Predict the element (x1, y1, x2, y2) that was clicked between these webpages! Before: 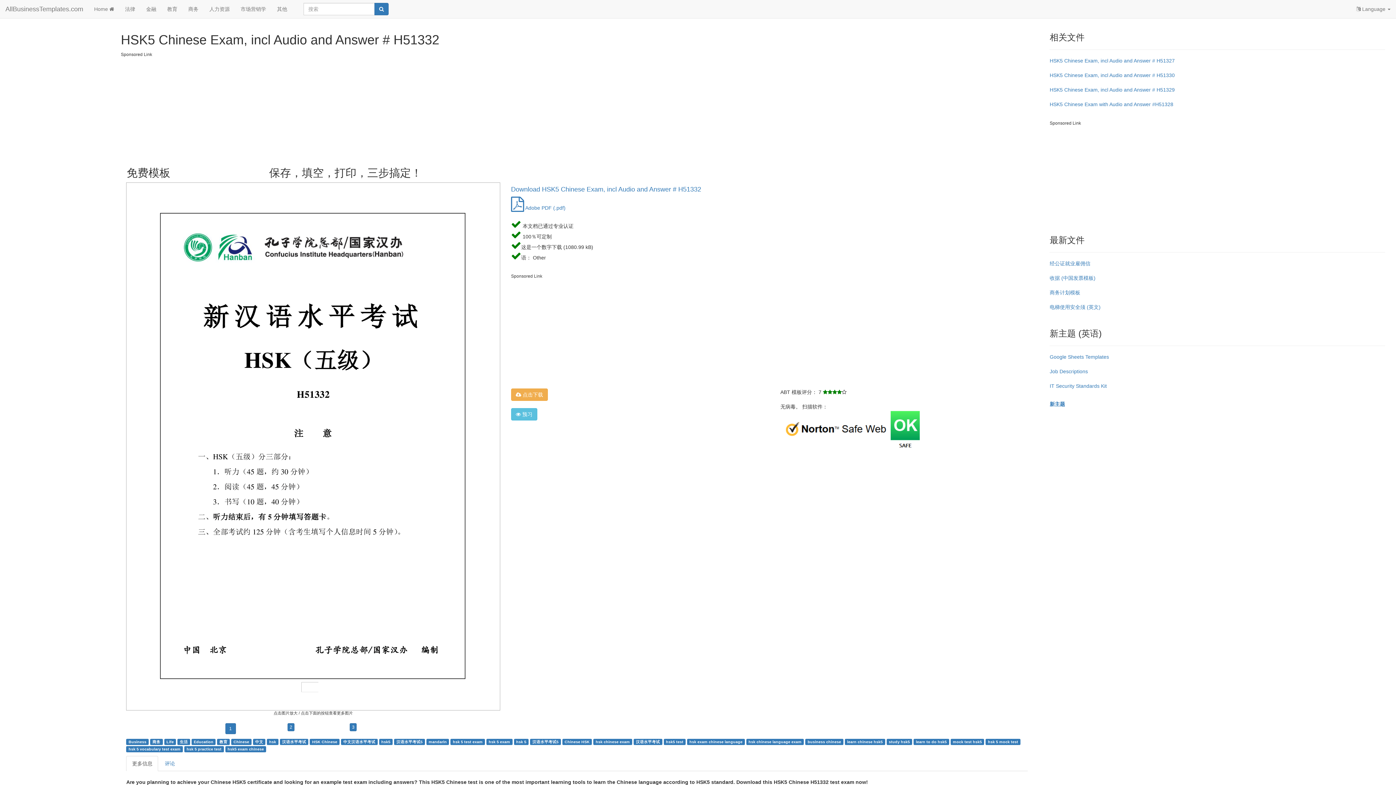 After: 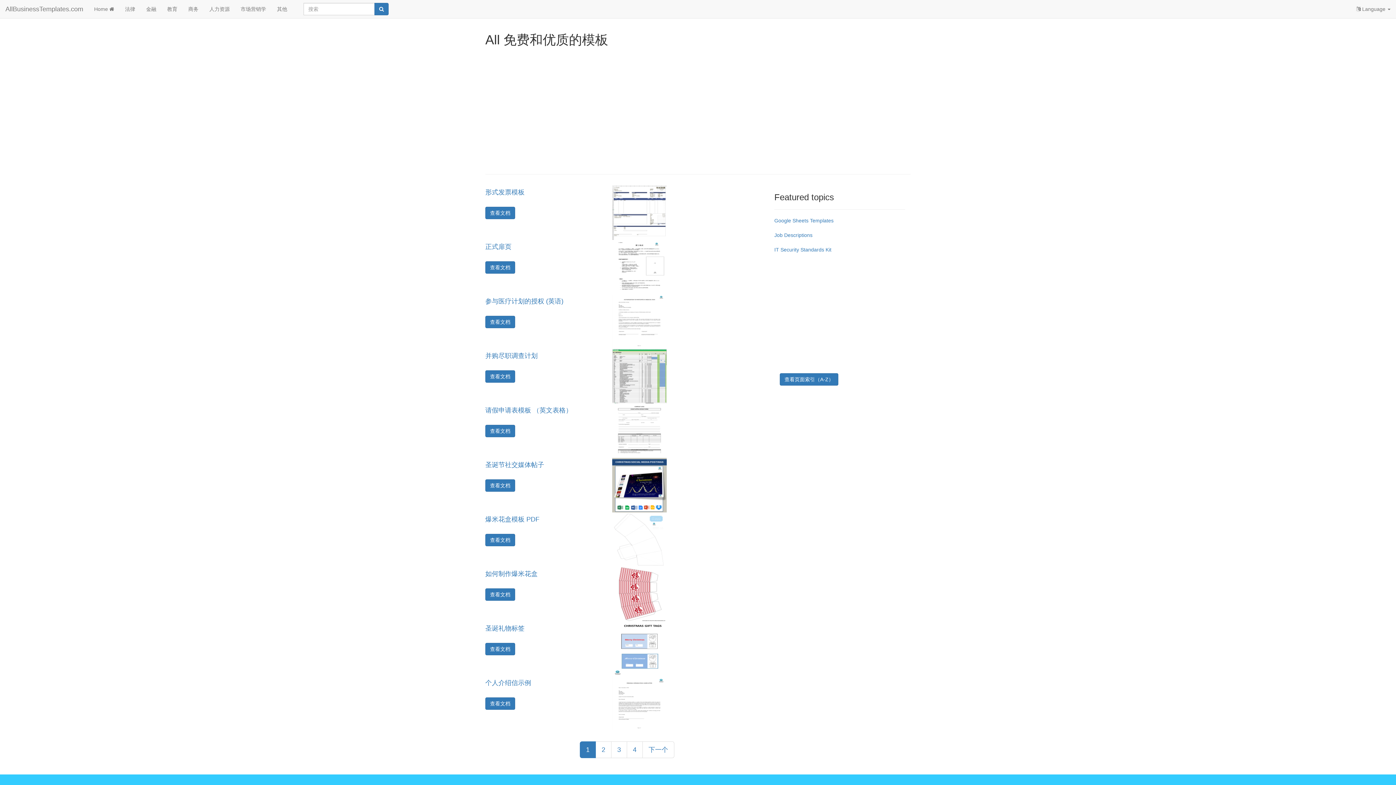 Action: label: 其他 bbox: (271, 0, 292, 18)